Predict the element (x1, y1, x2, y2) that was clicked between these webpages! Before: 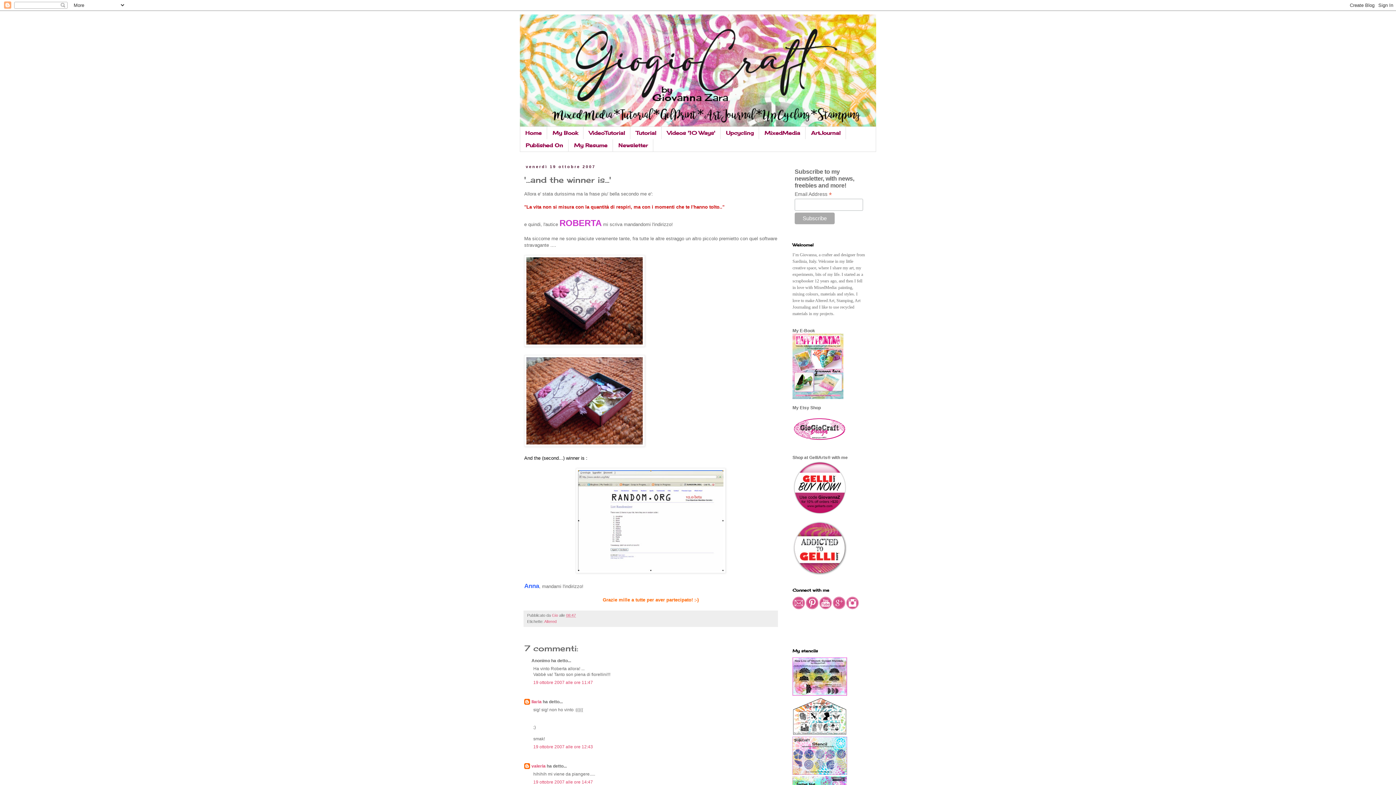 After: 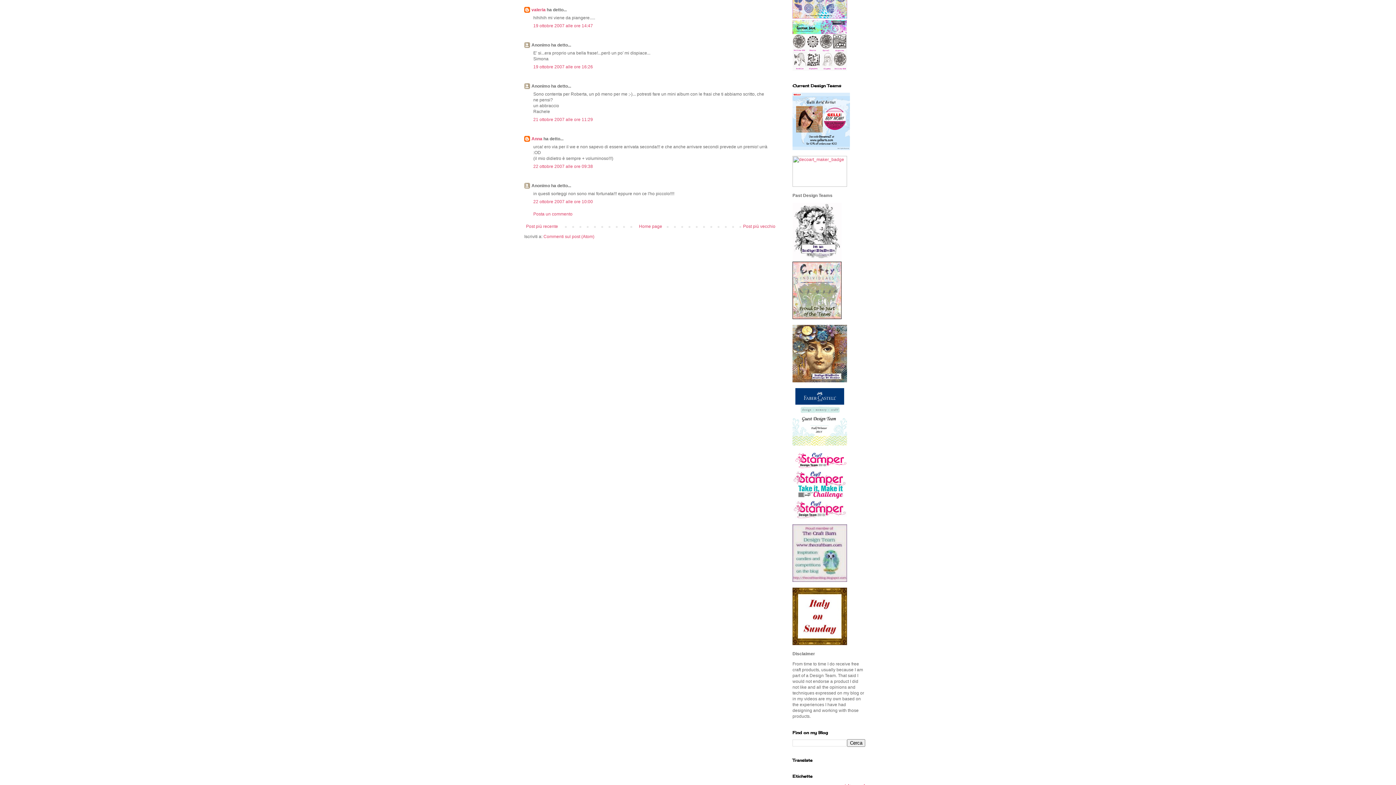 Action: label: 19 ottobre 2007 alle ore 14:47 bbox: (533, 780, 593, 785)